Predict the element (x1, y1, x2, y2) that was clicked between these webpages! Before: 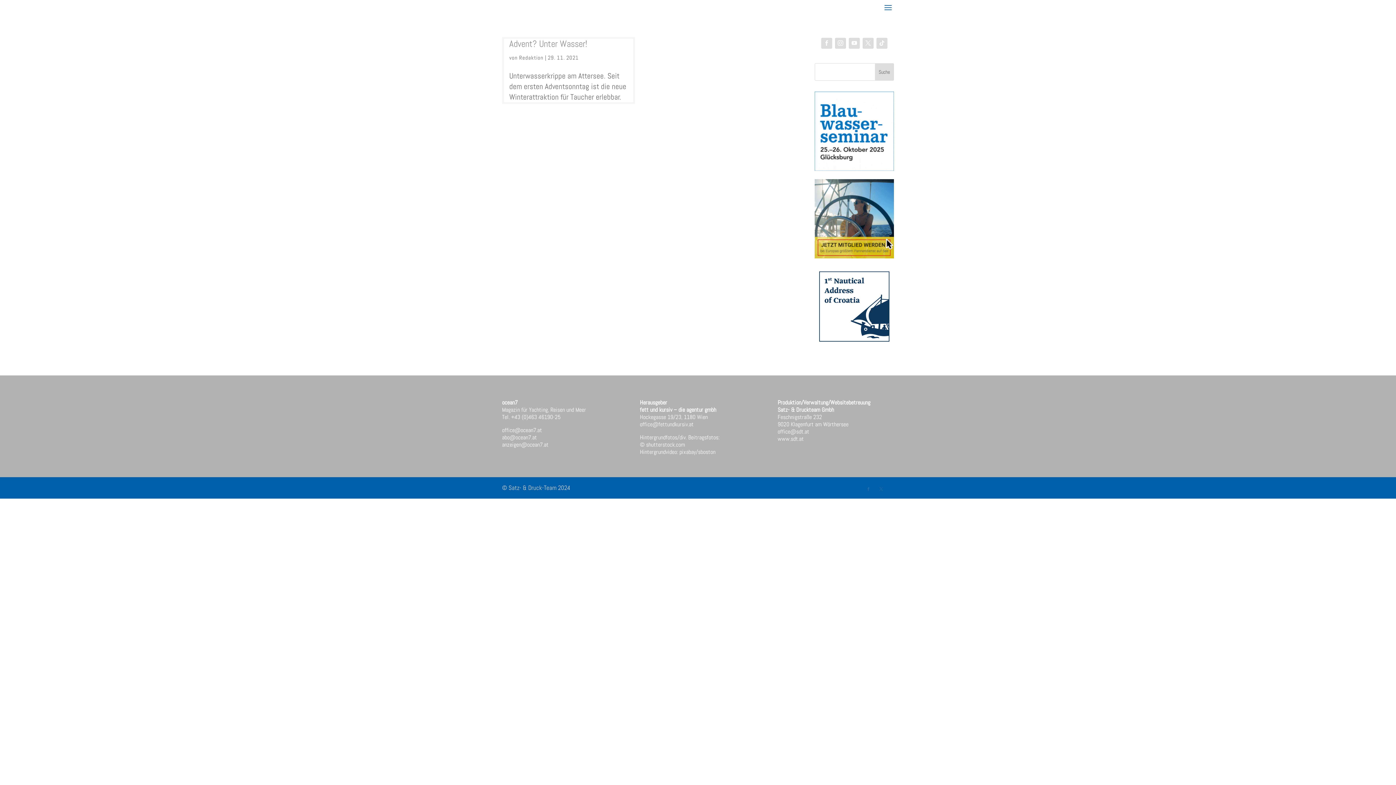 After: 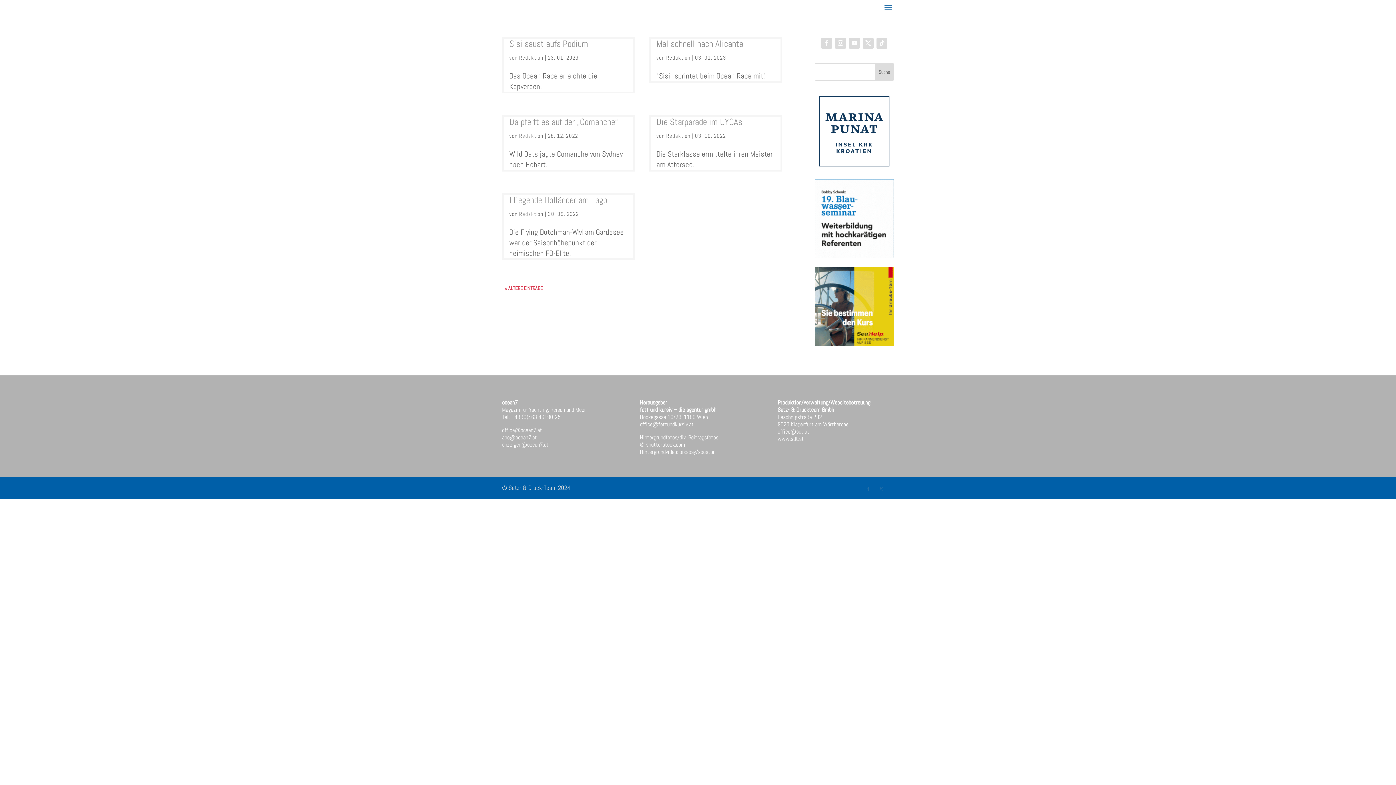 Action: label: Redaktion bbox: (519, 54, 543, 61)